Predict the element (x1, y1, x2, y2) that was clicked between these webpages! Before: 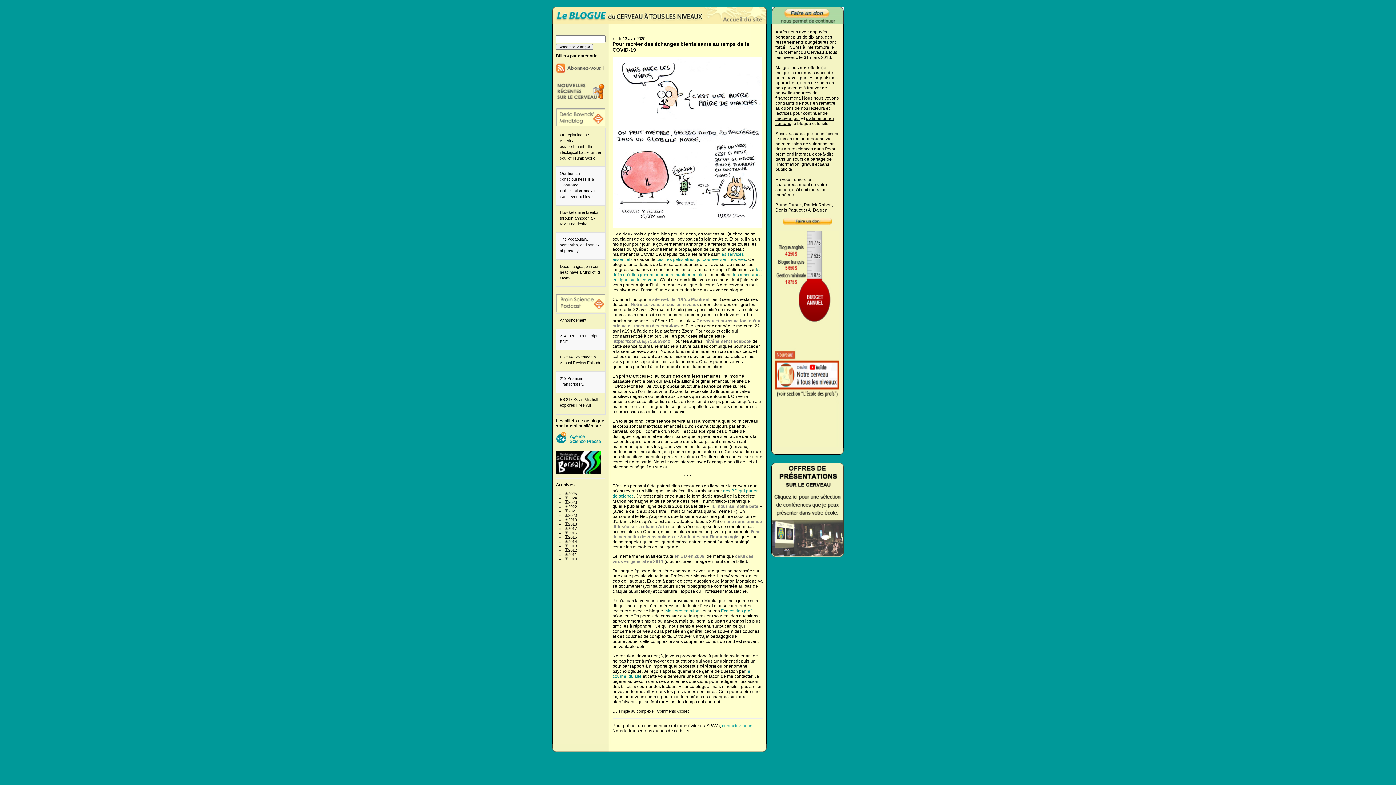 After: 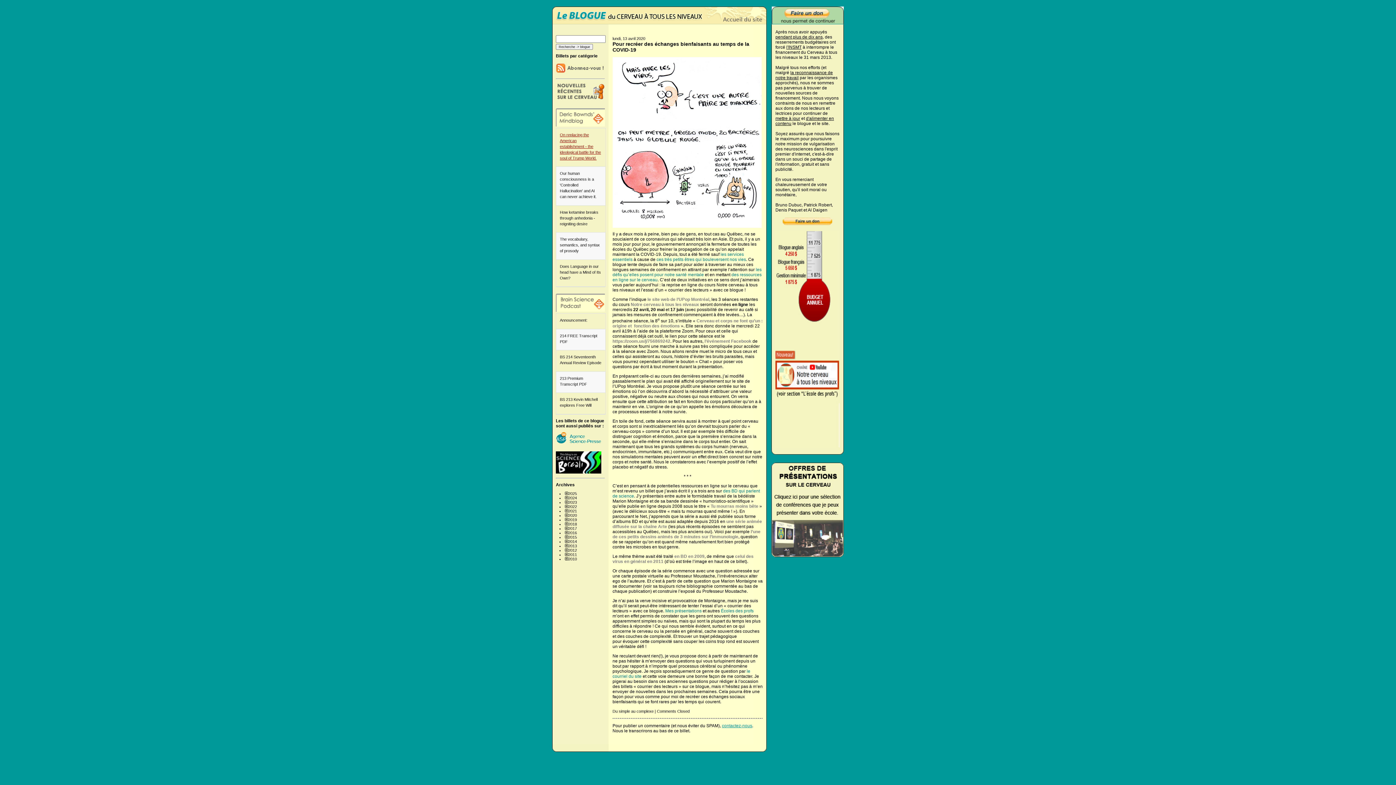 Action: label: On replacing the American establishment - the ideological battle for the soul of Trump World. bbox: (560, 132, 601, 160)